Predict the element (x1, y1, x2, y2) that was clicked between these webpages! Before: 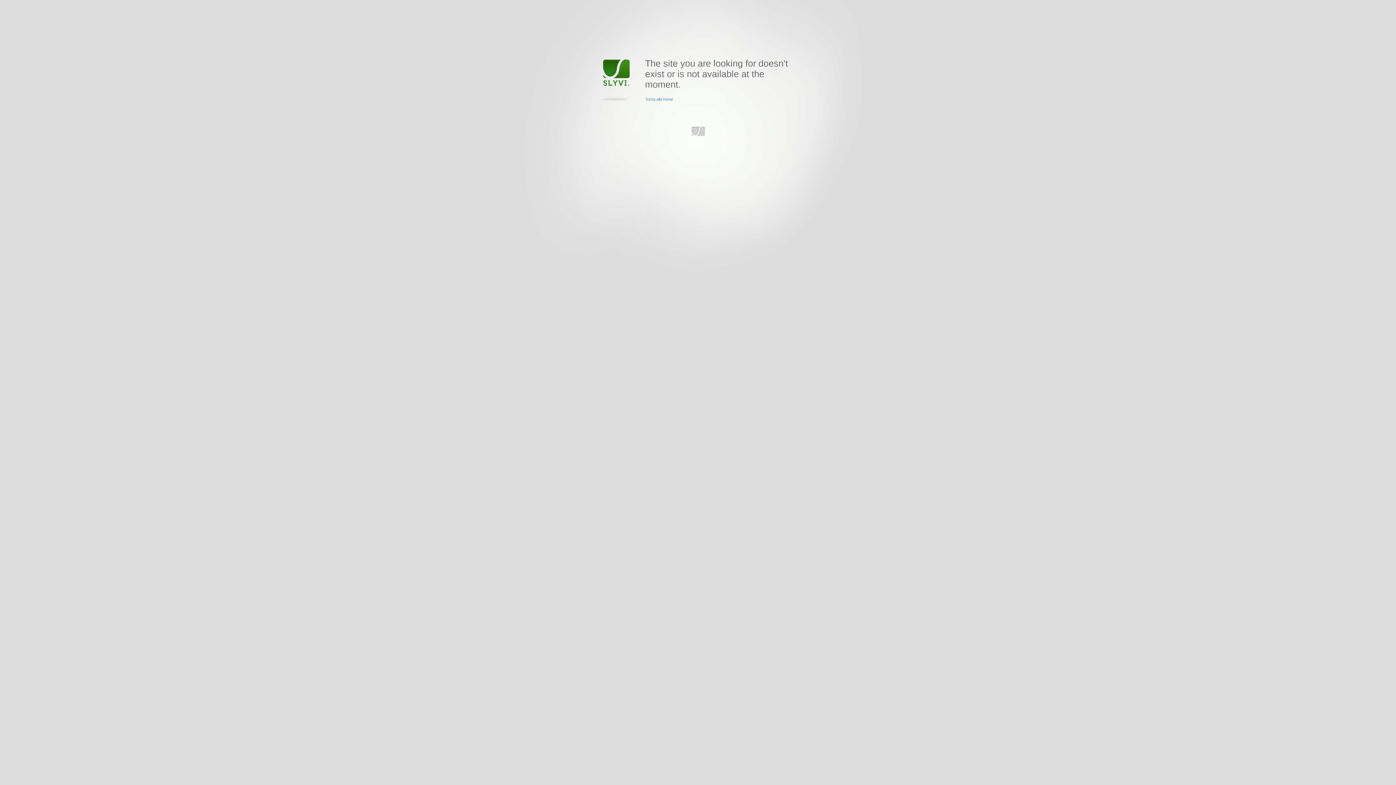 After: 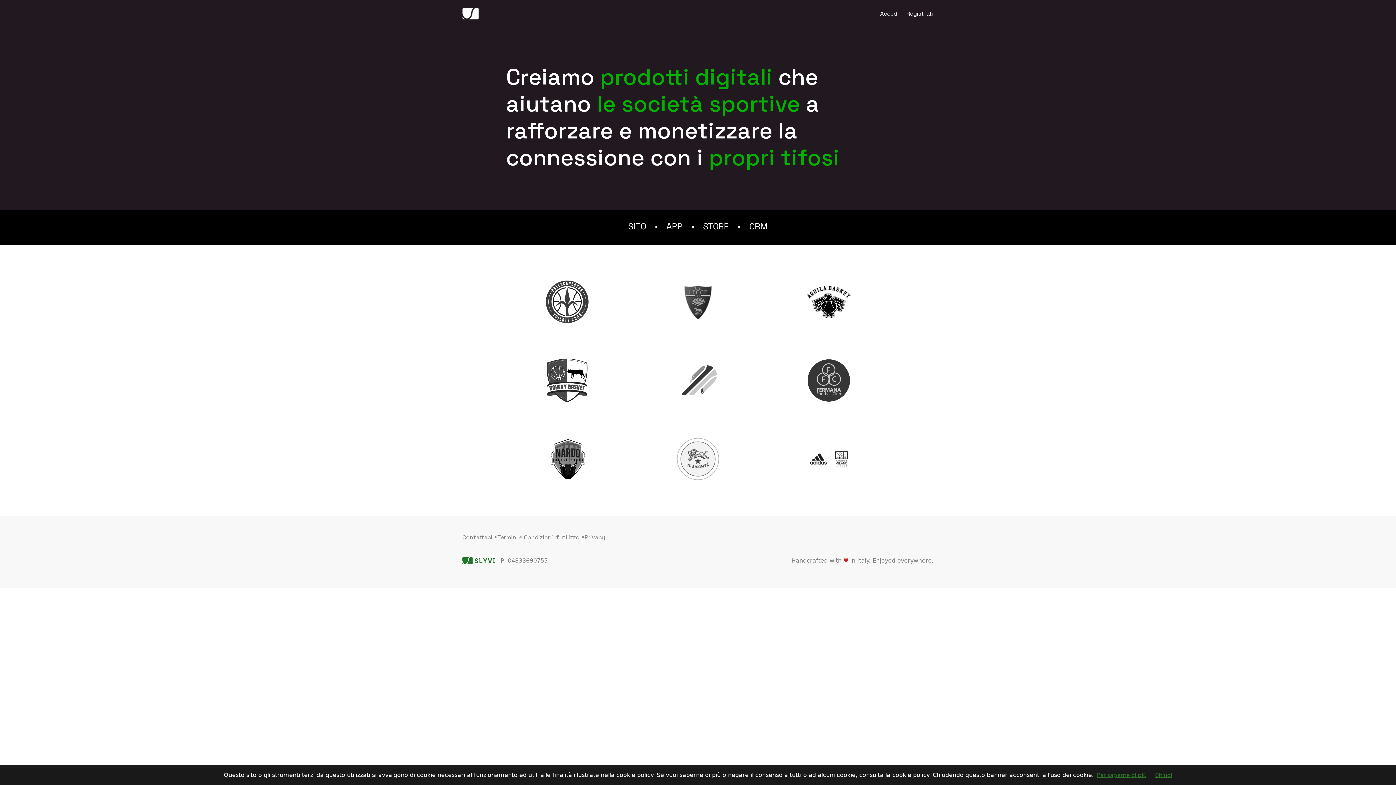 Action: label: Torna alla home bbox: (645, 97, 673, 101)